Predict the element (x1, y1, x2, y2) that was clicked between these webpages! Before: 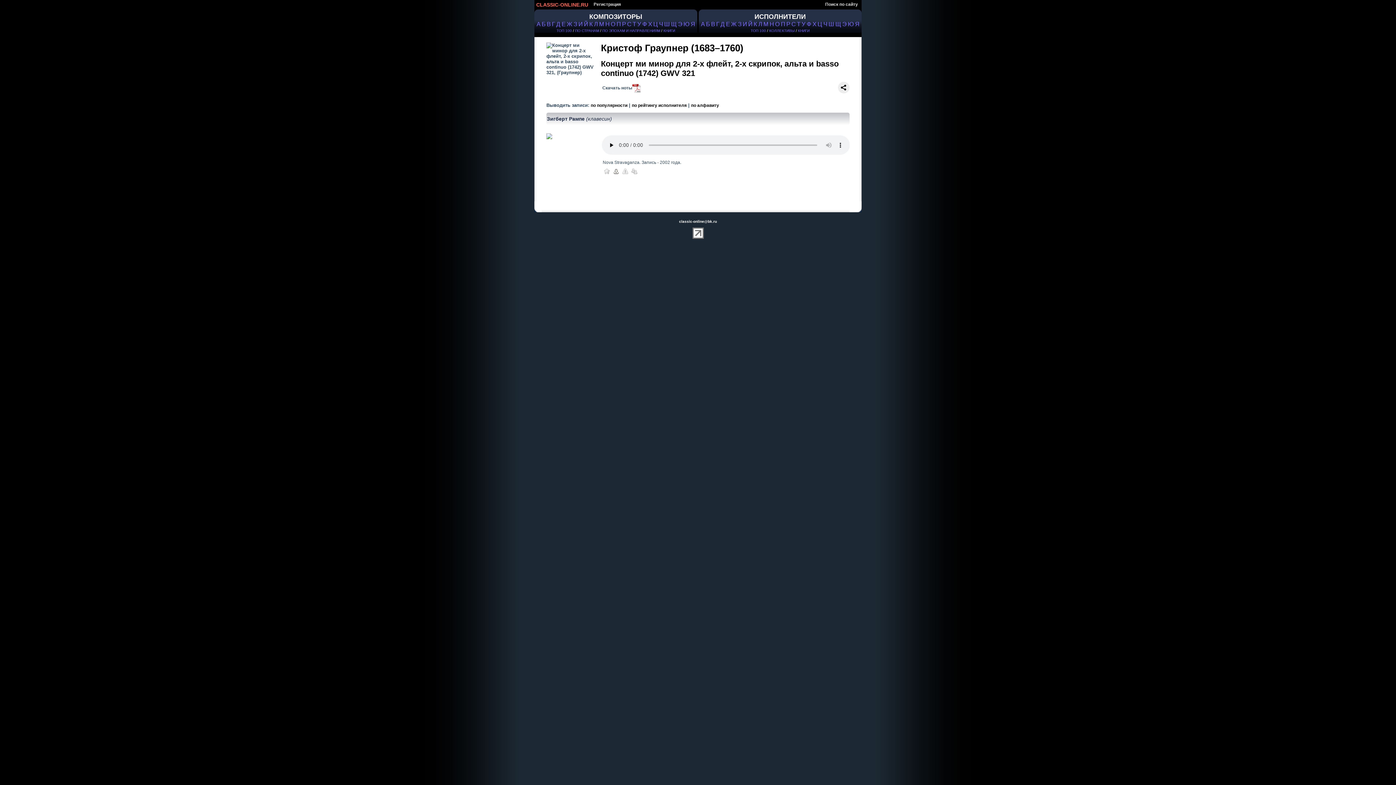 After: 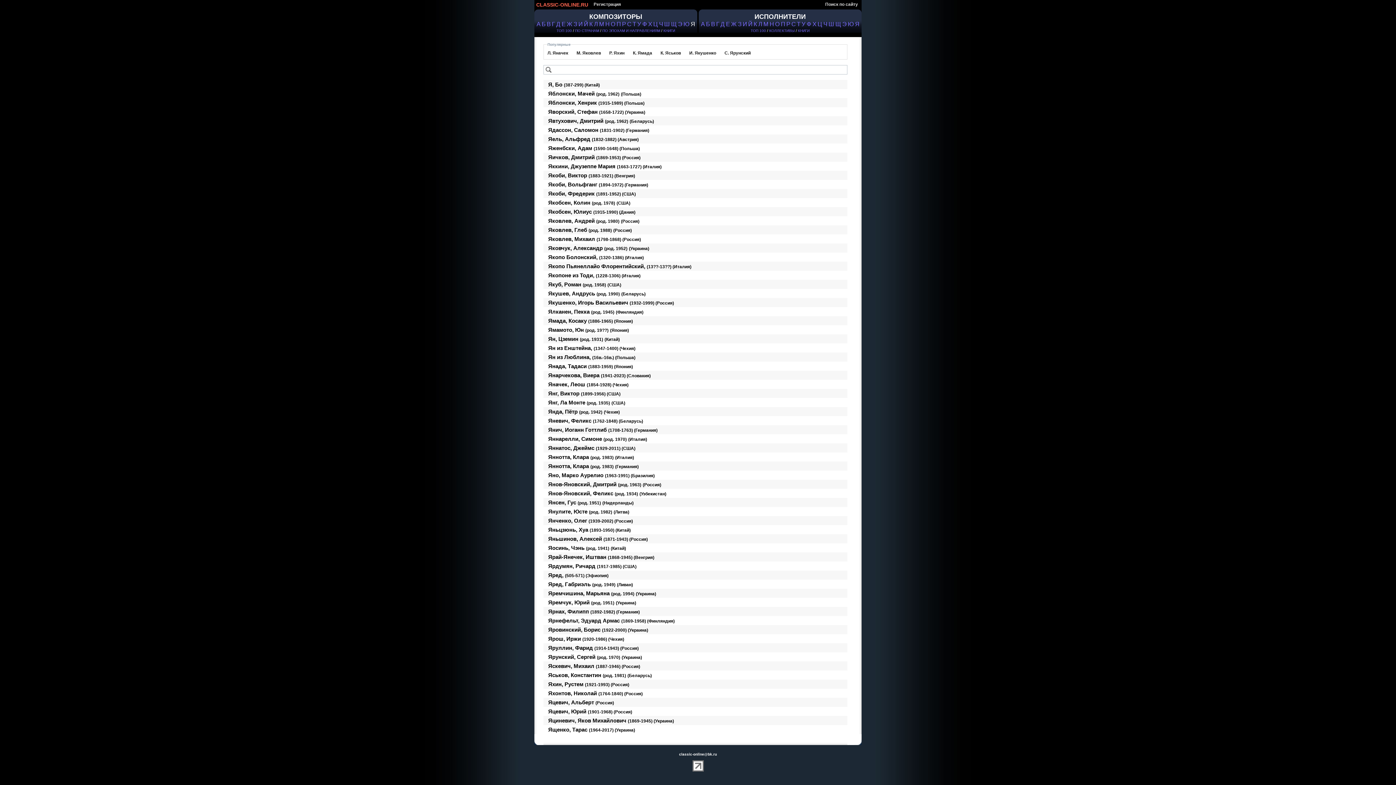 Action: bbox: (690, 20, 695, 27) label: Я